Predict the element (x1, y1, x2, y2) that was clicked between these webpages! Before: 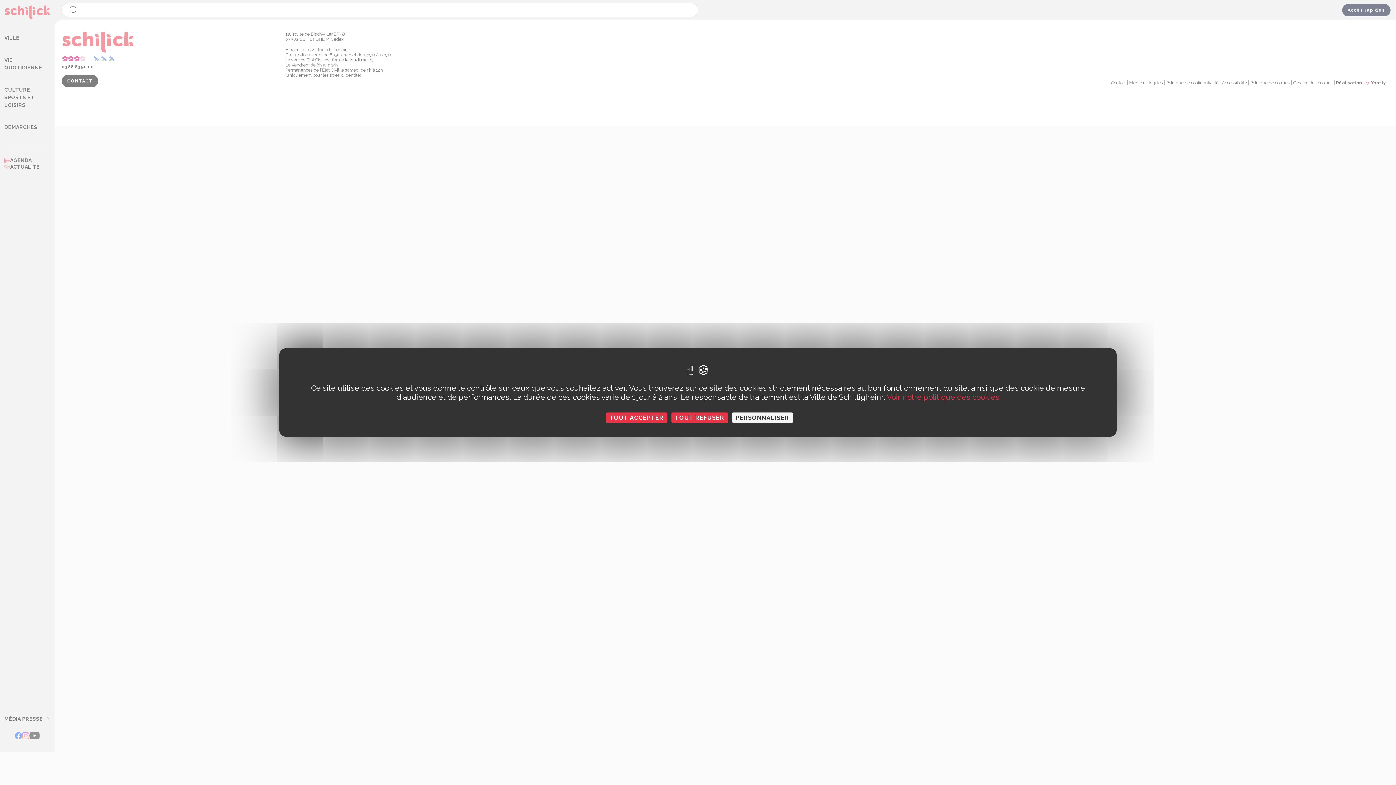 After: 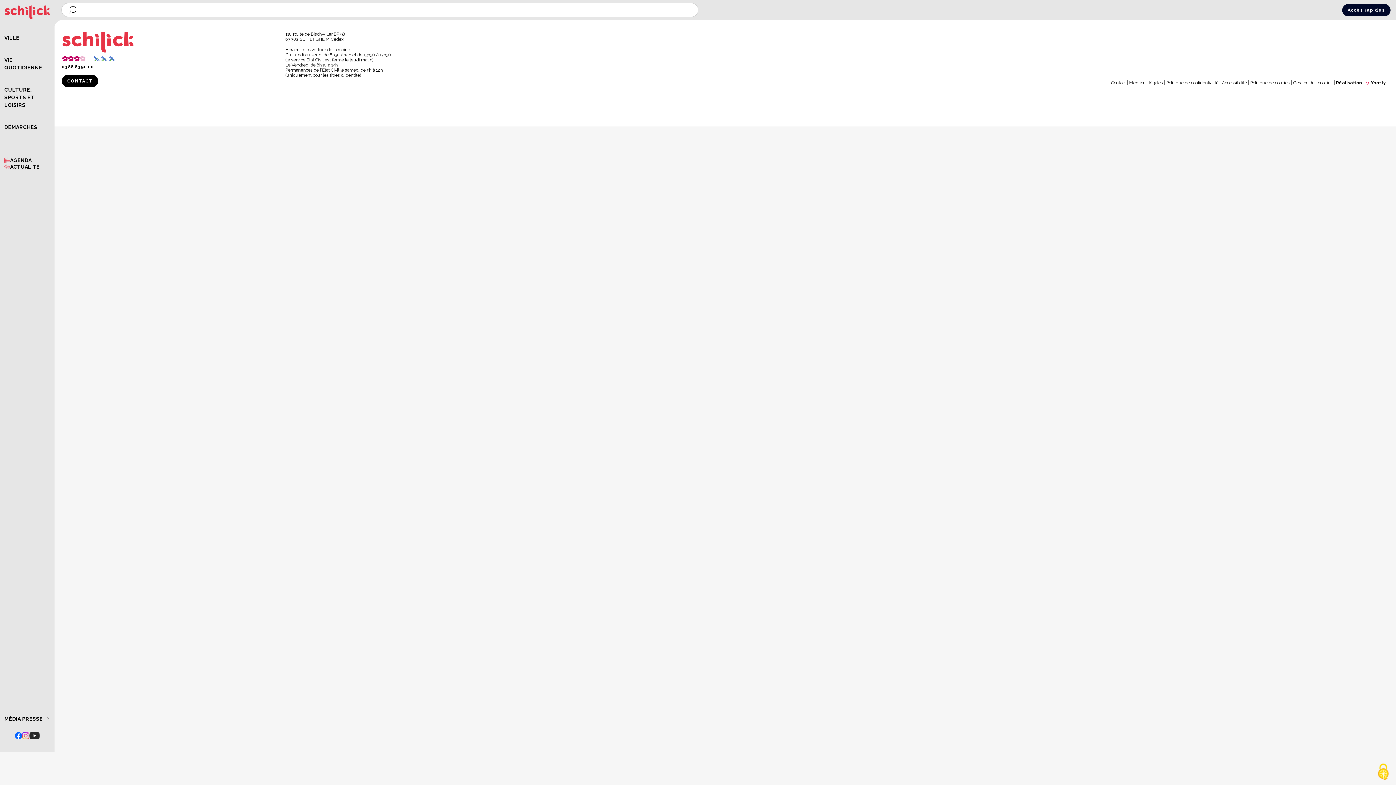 Action: label: Cookies : Tout accepter bbox: (606, 412, 667, 423)